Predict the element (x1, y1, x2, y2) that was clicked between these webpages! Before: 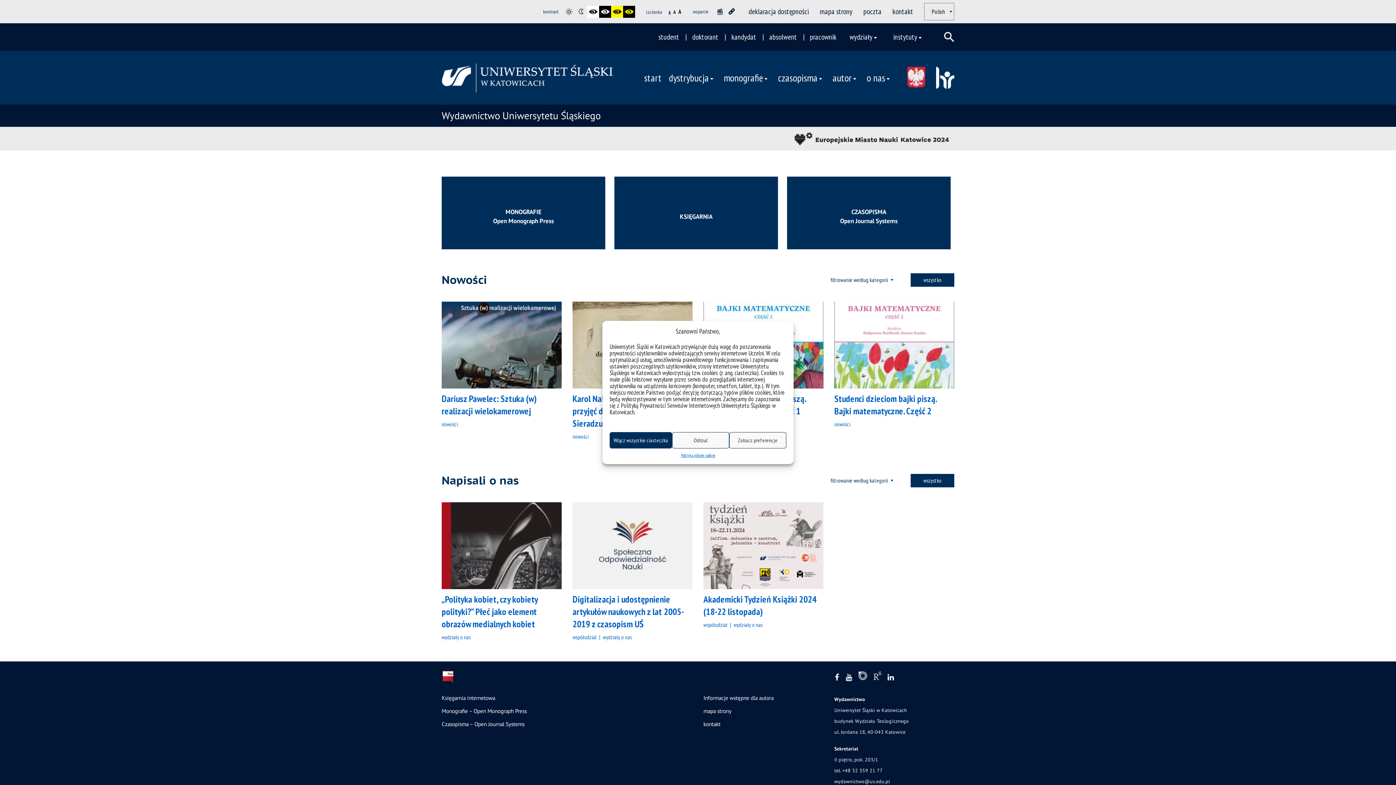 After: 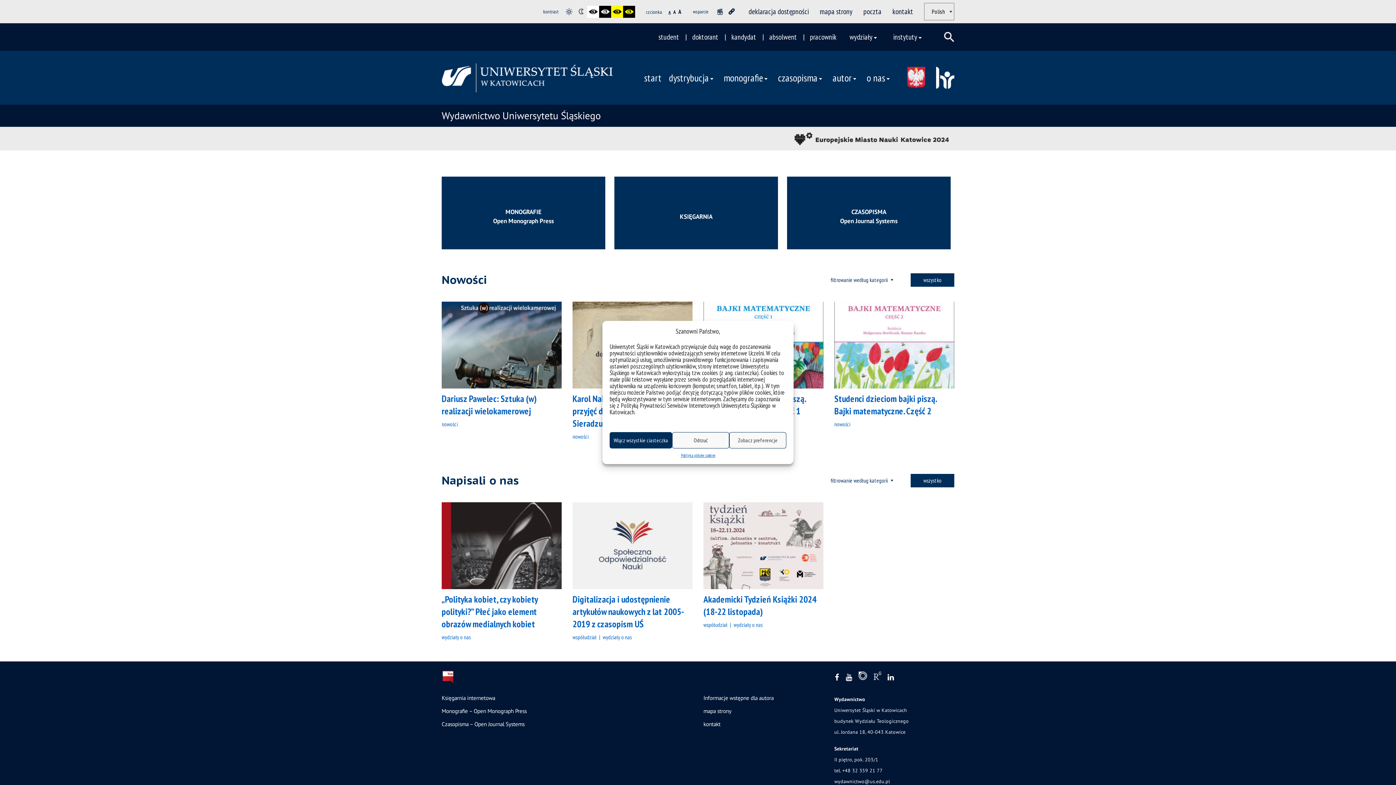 Action: bbox: (640, 67, 665, 87) label: start